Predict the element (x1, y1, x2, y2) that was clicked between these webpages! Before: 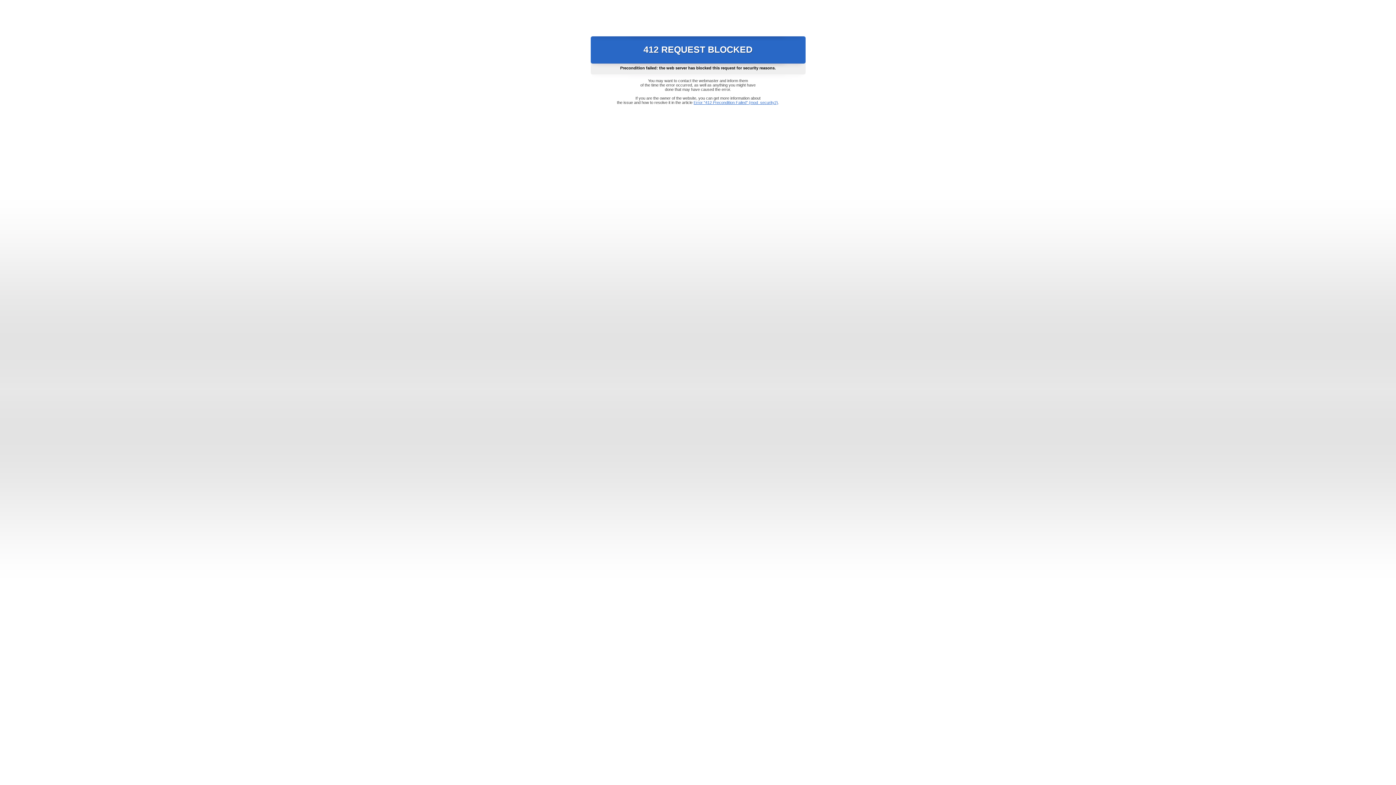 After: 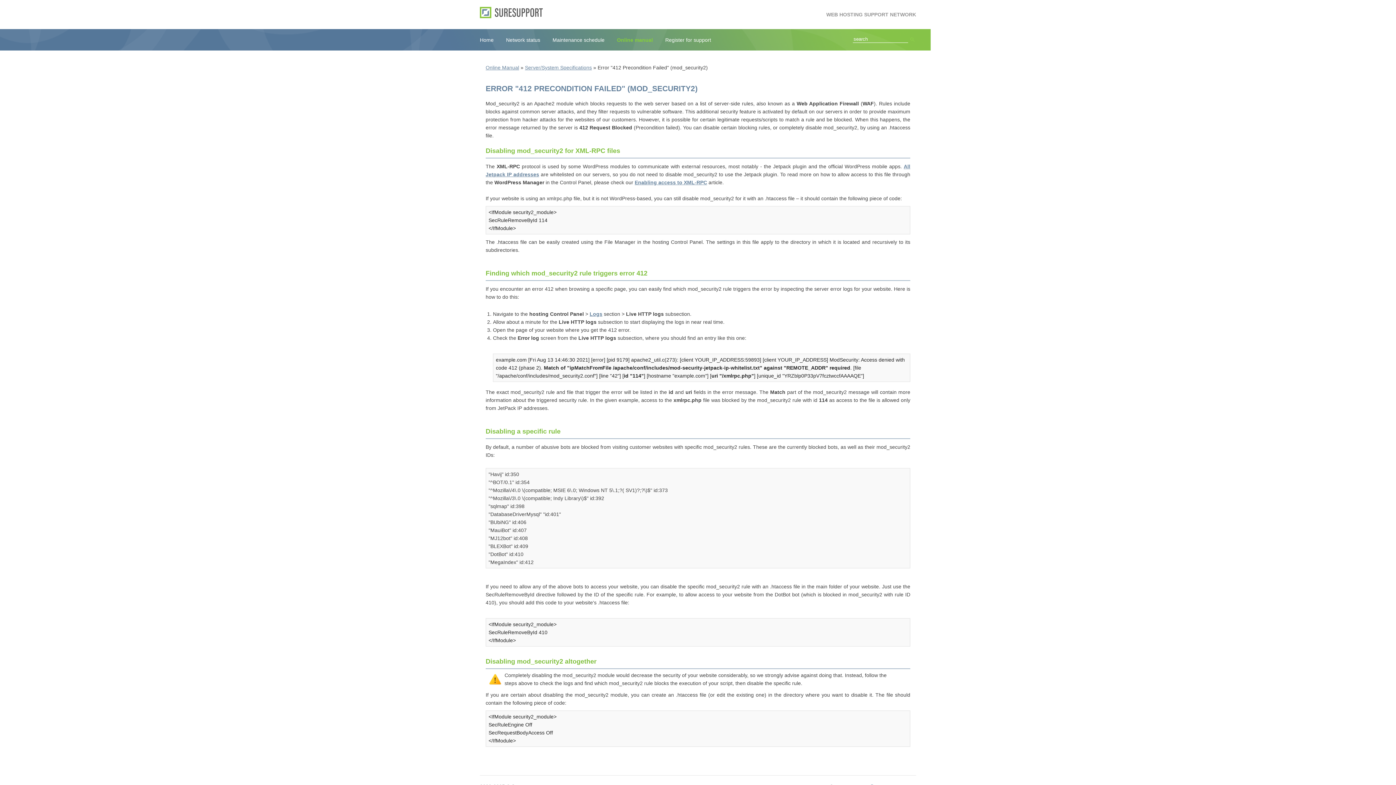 Action: bbox: (693, 100, 778, 104) label: Error "412 Precondition Failed" (mod_security2)